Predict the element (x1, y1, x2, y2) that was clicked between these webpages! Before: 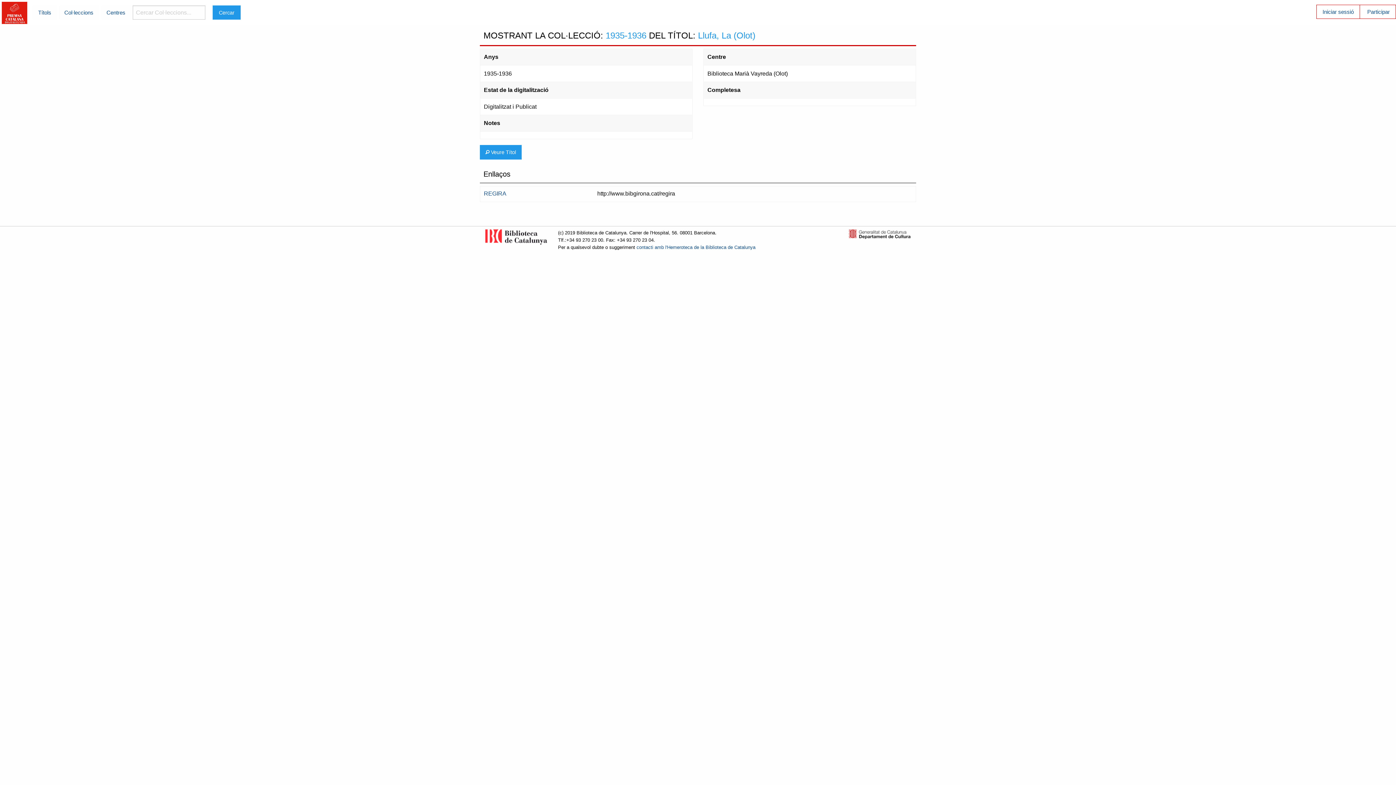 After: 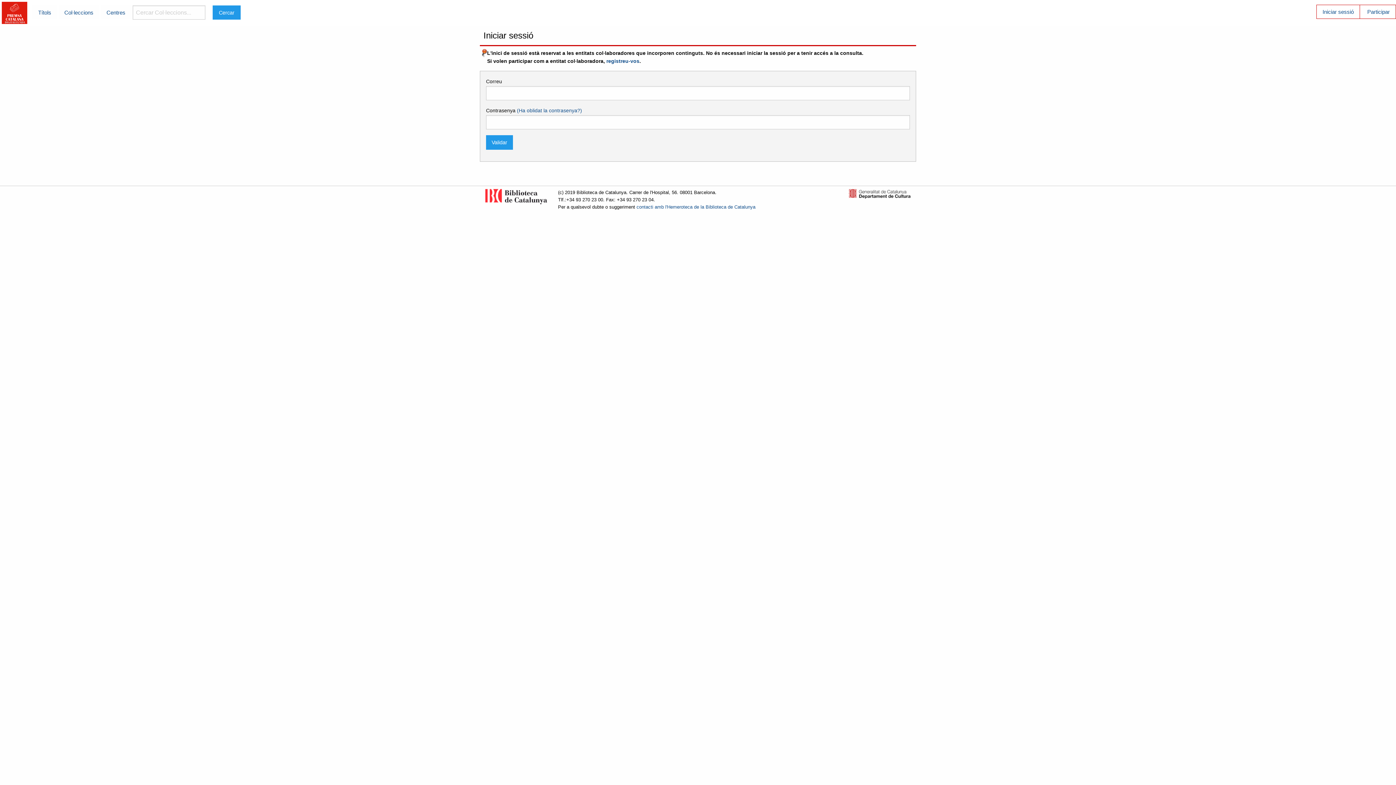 Action: label: Iniciar sessió bbox: (1317, 5, 1360, 18)